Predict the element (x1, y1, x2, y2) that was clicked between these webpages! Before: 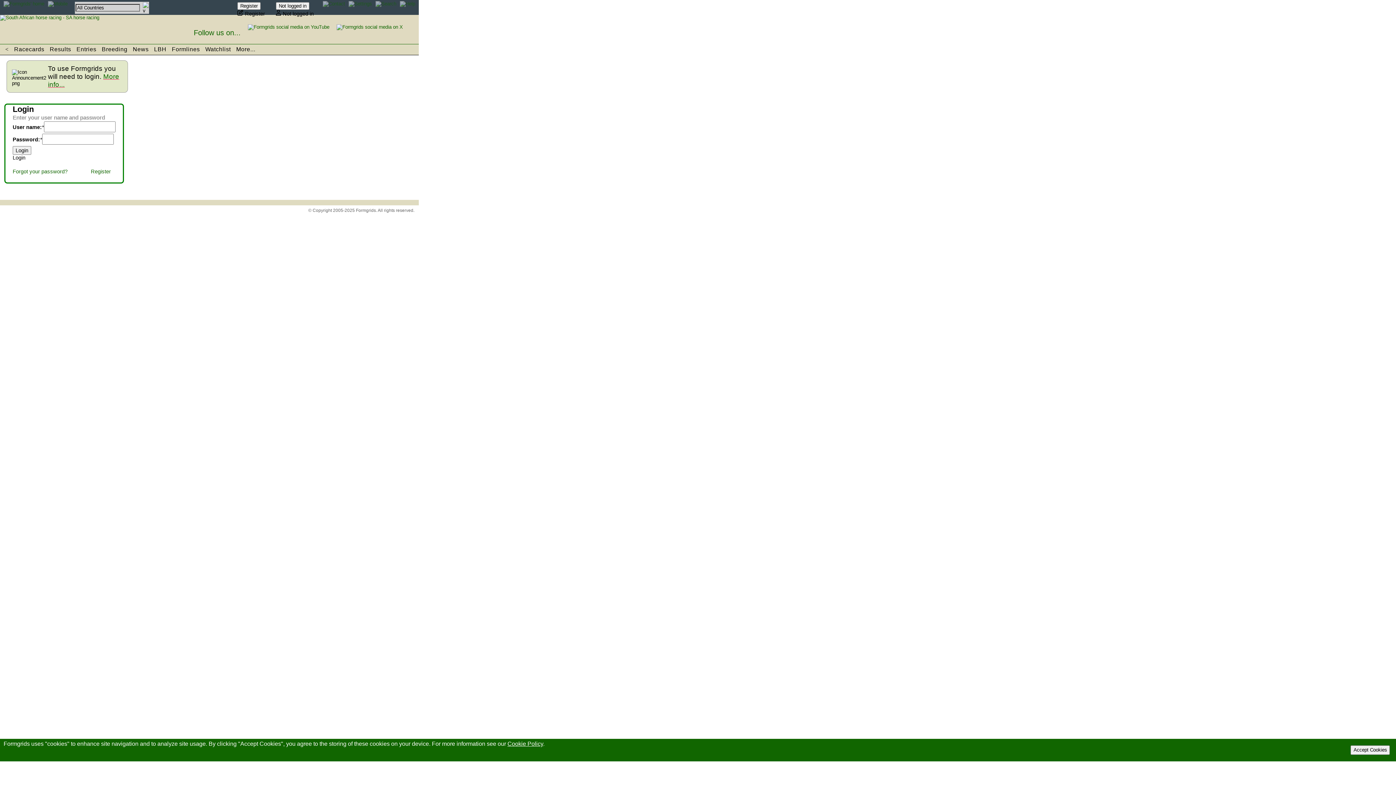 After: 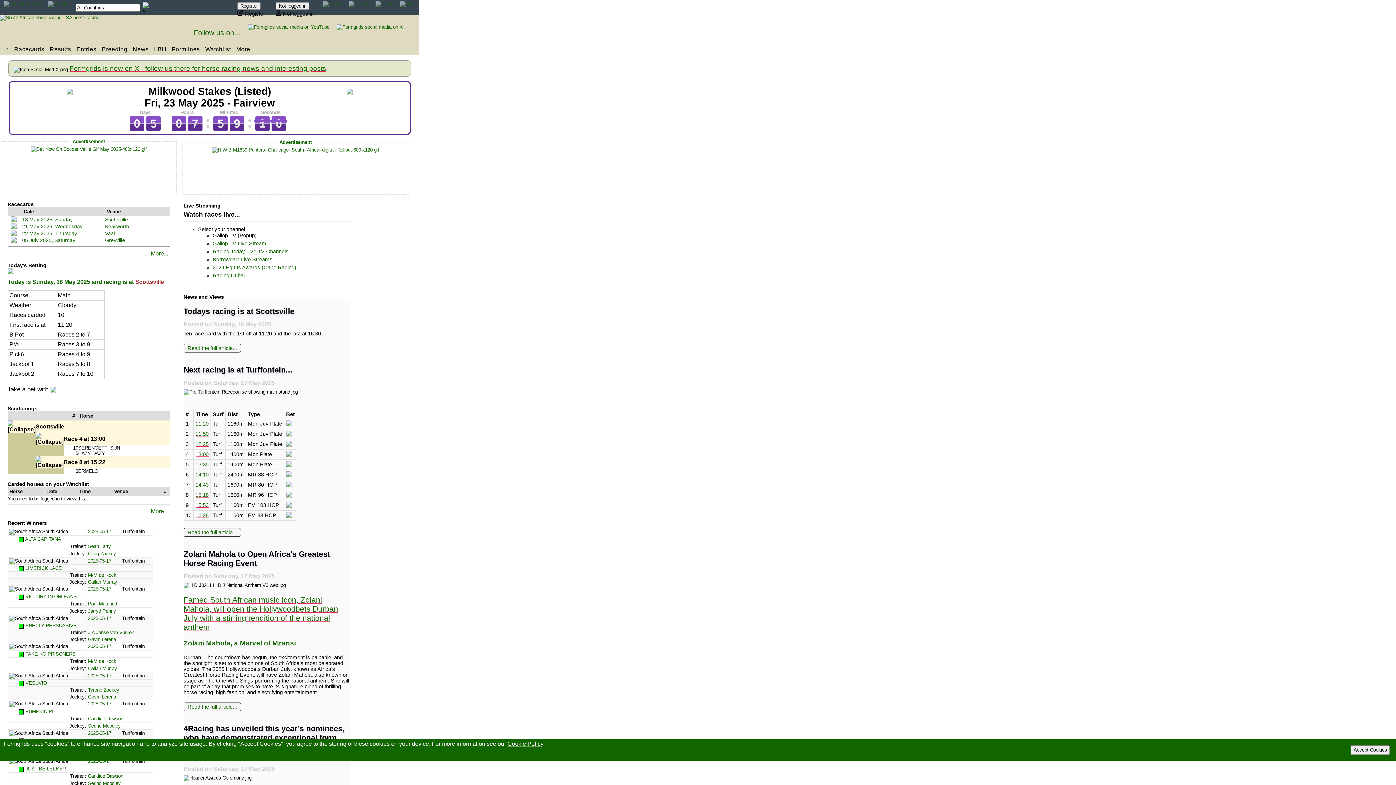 Action: bbox: (3, 1, 44, 6)